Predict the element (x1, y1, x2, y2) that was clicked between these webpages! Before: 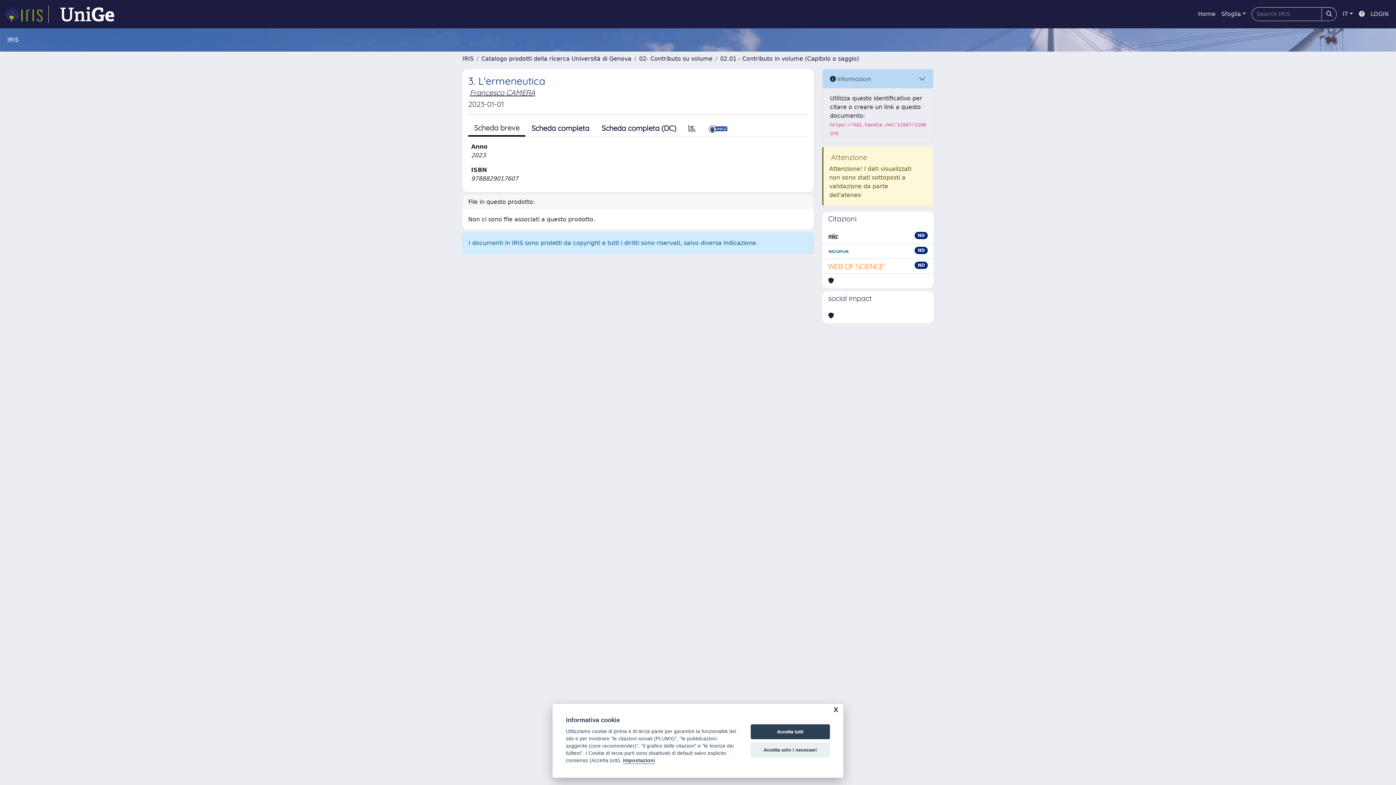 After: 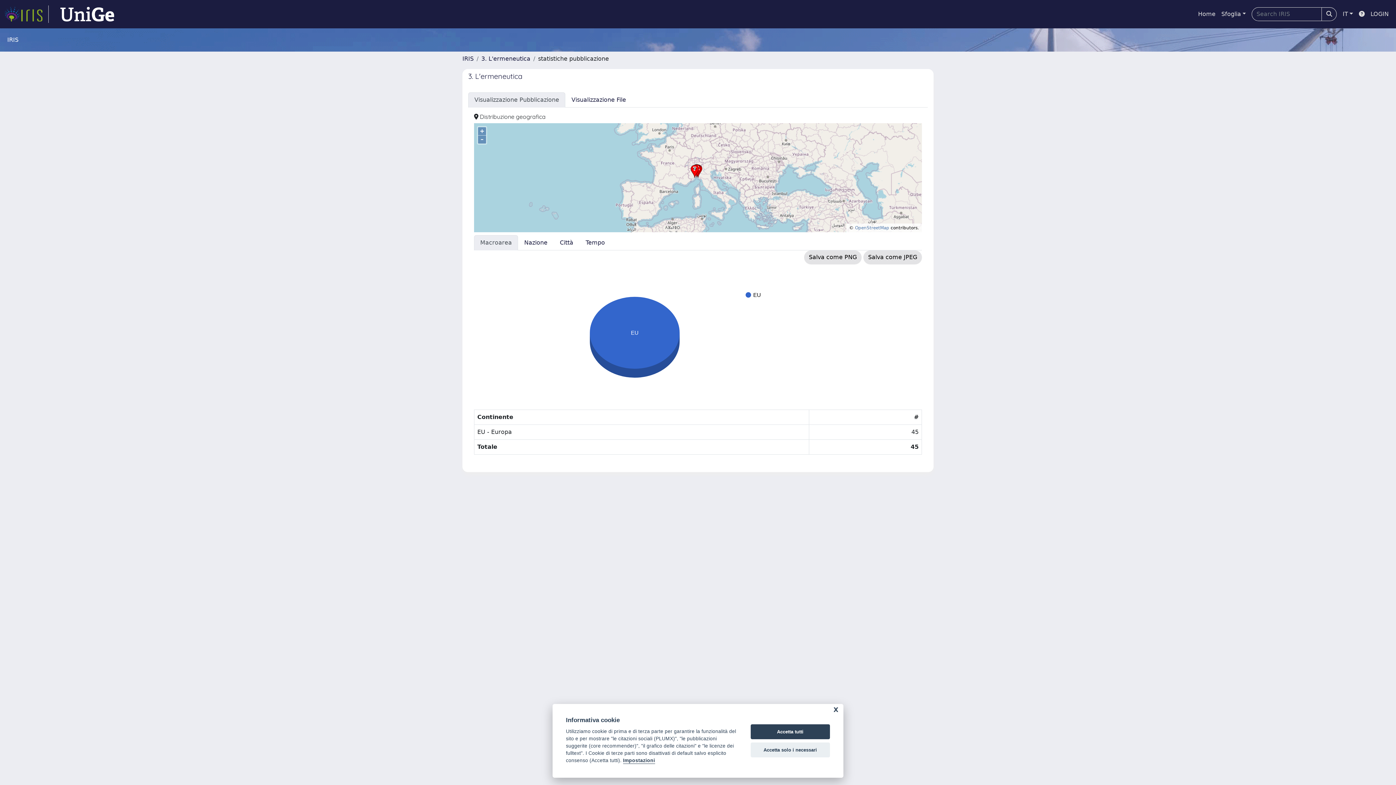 Action: bbox: (682, 120, 702, 136)